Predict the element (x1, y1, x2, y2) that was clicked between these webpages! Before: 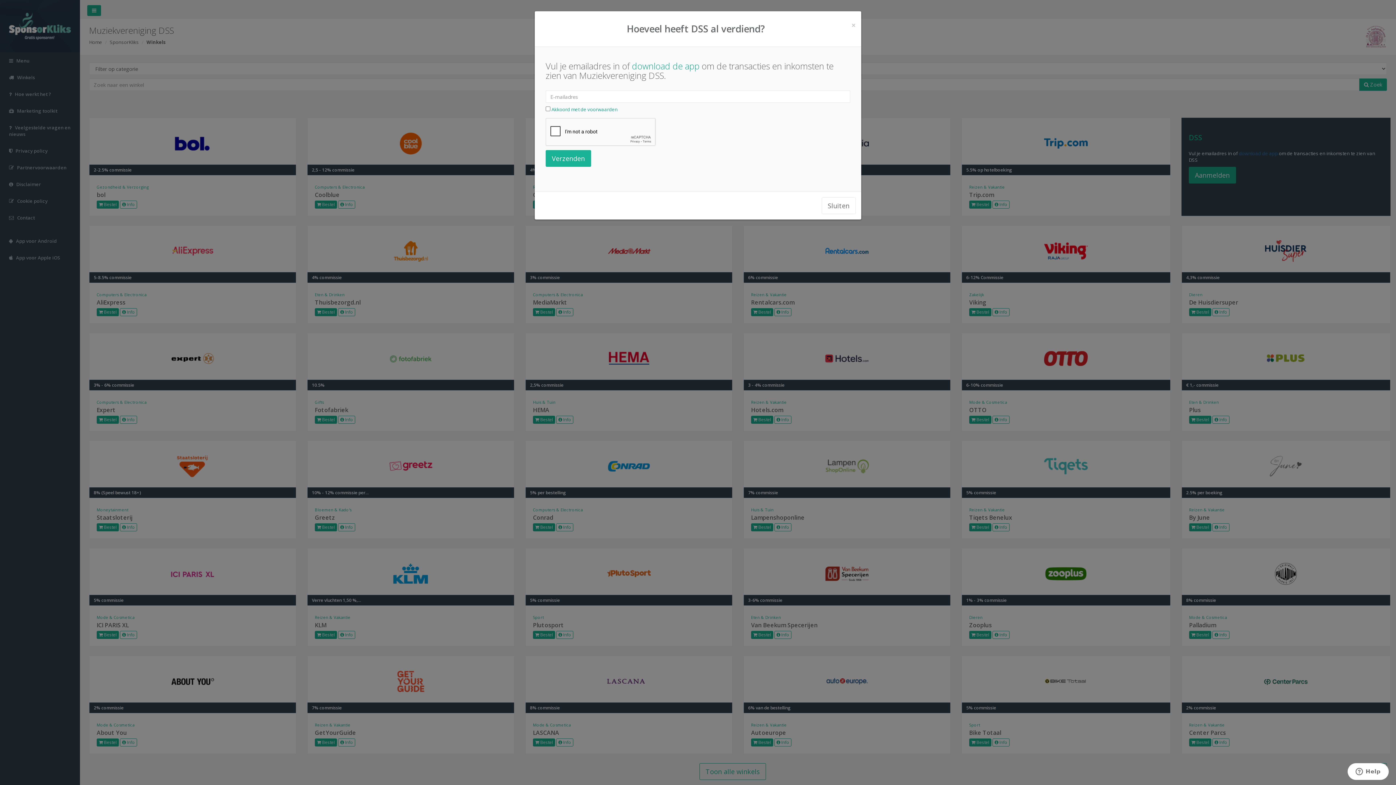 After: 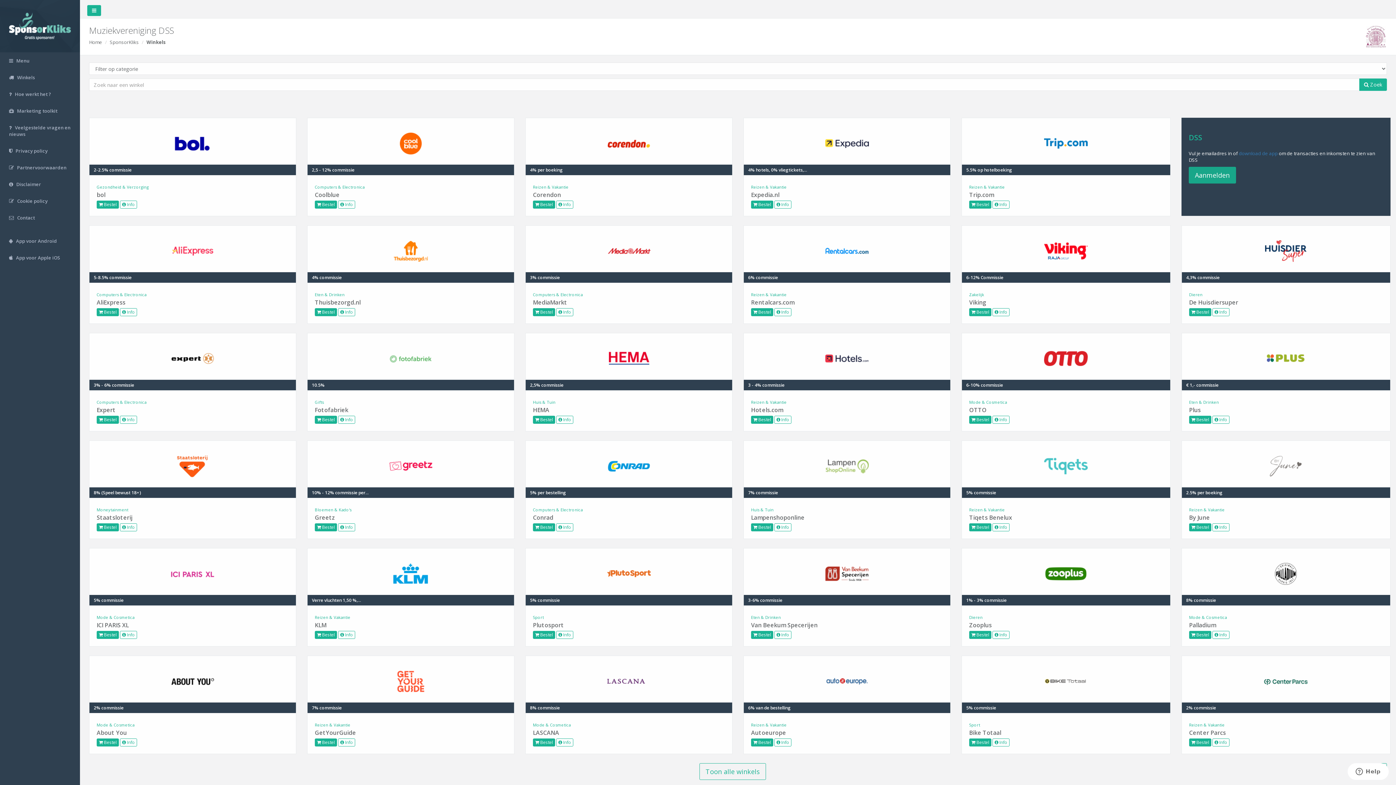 Action: label: ×
Sluiten bbox: (851, 21, 856, 29)